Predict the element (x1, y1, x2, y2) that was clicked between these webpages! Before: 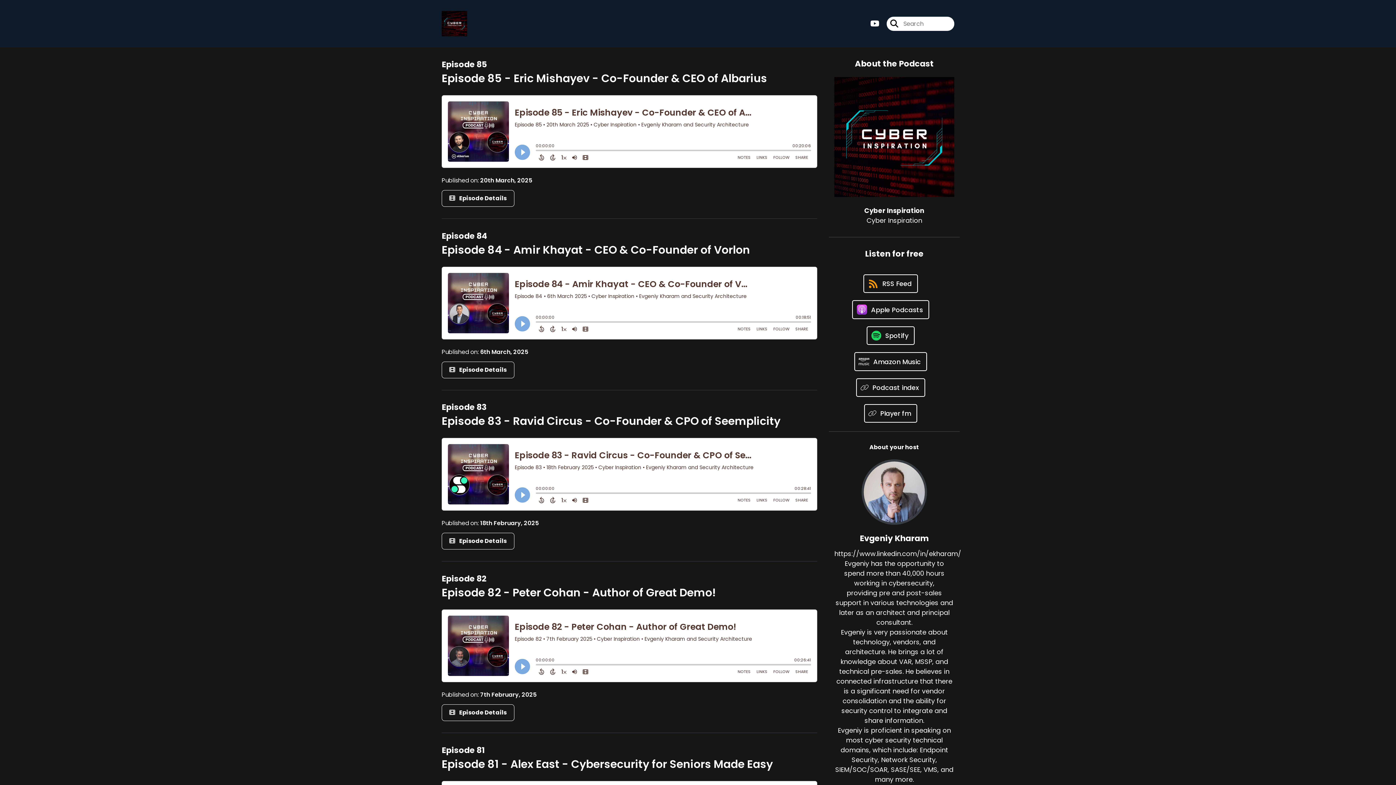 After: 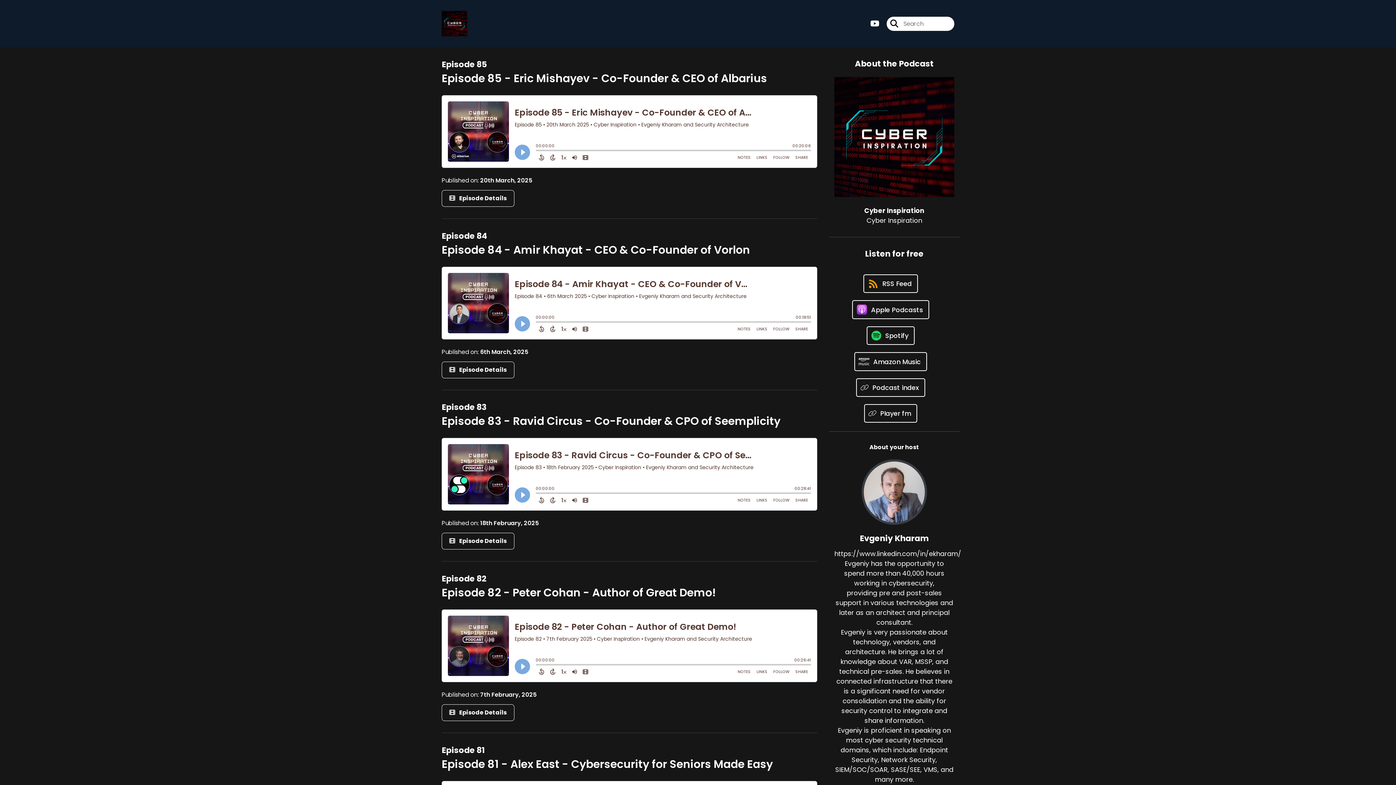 Action: bbox: (441, 19, 467, 27)